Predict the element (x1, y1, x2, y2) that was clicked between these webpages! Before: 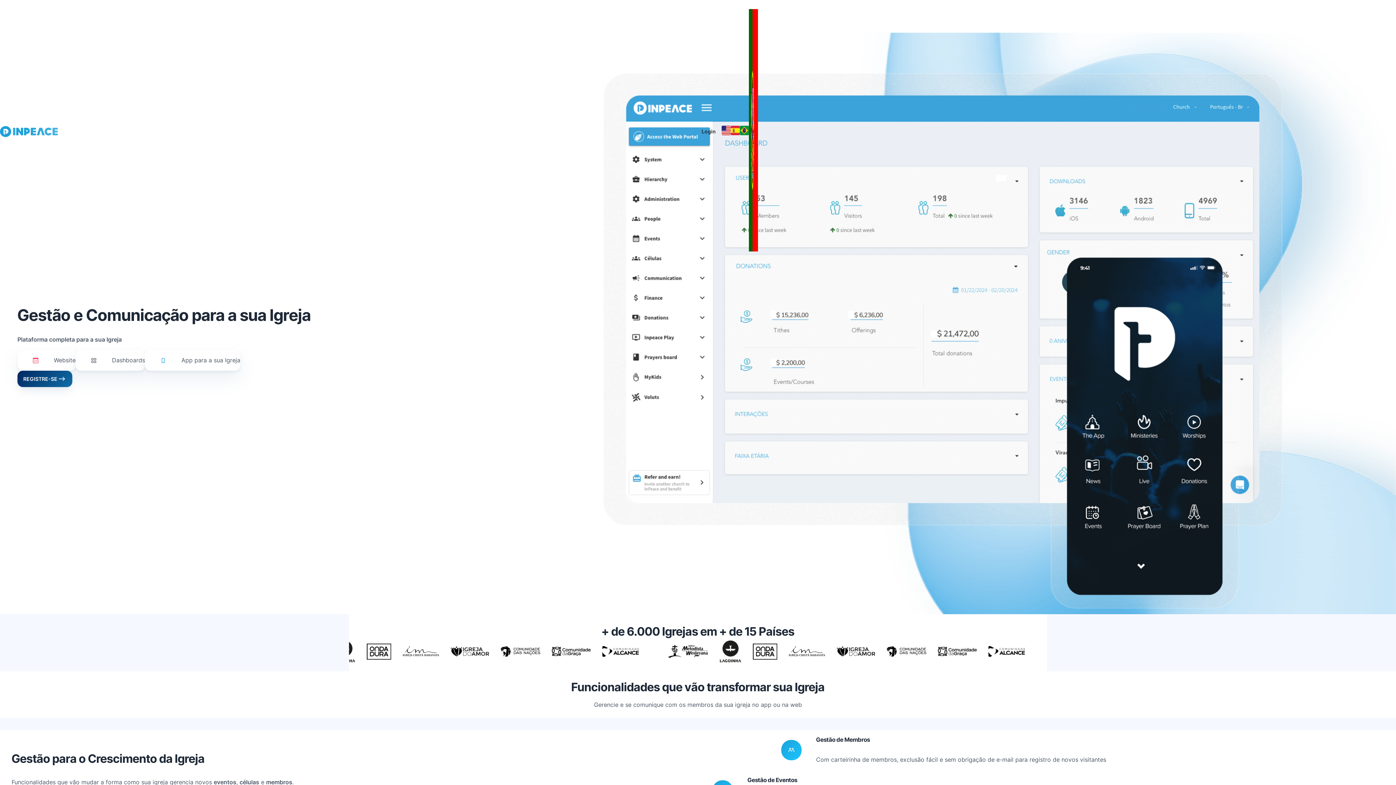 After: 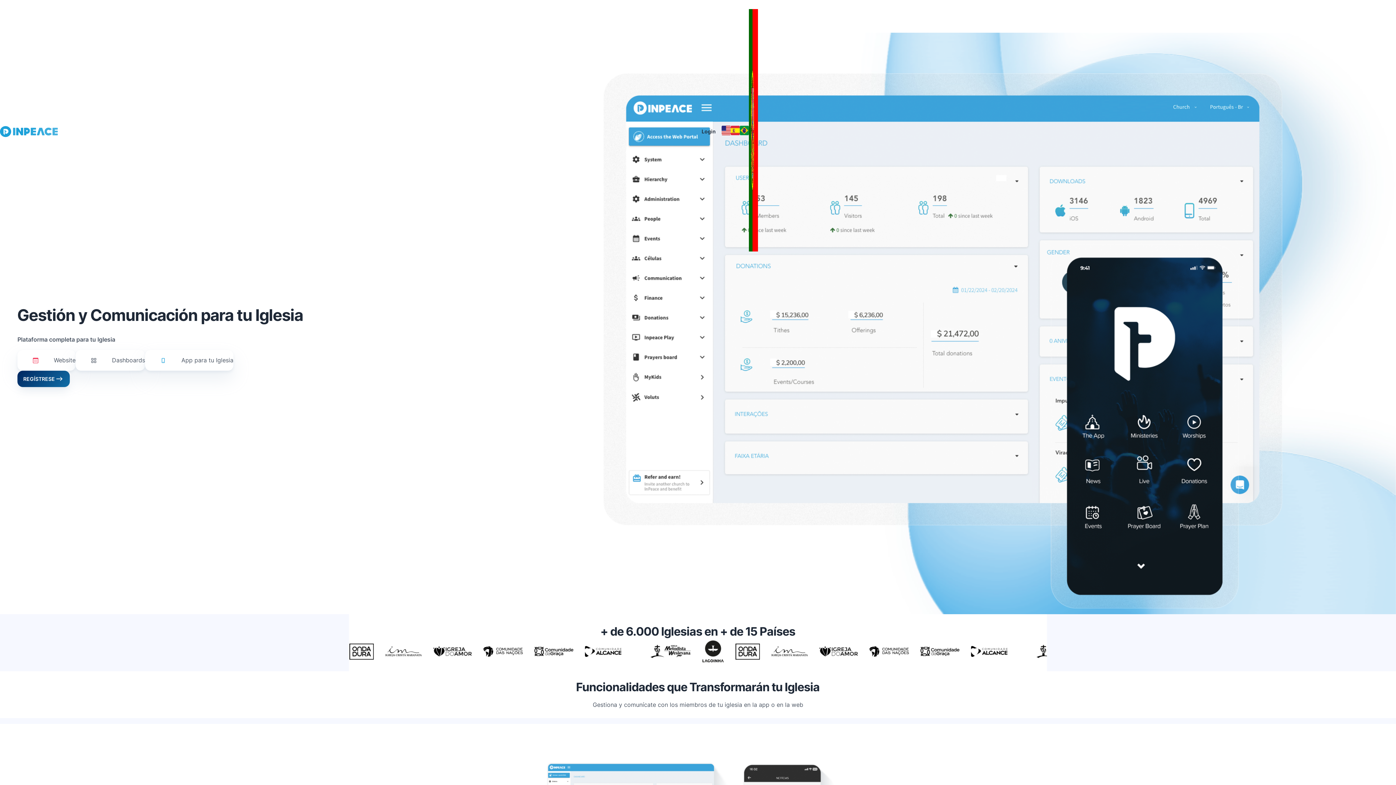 Action: bbox: (730, 125, 740, 137)